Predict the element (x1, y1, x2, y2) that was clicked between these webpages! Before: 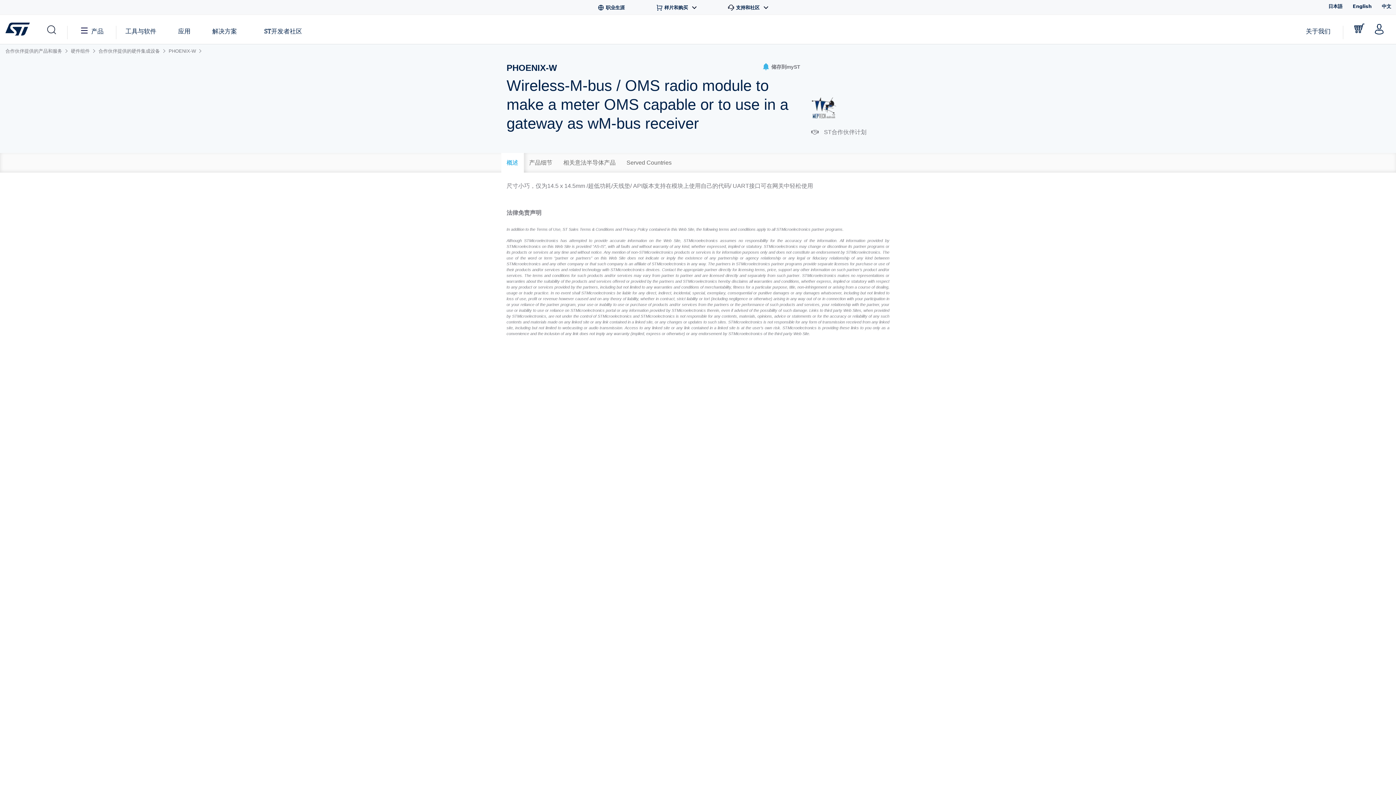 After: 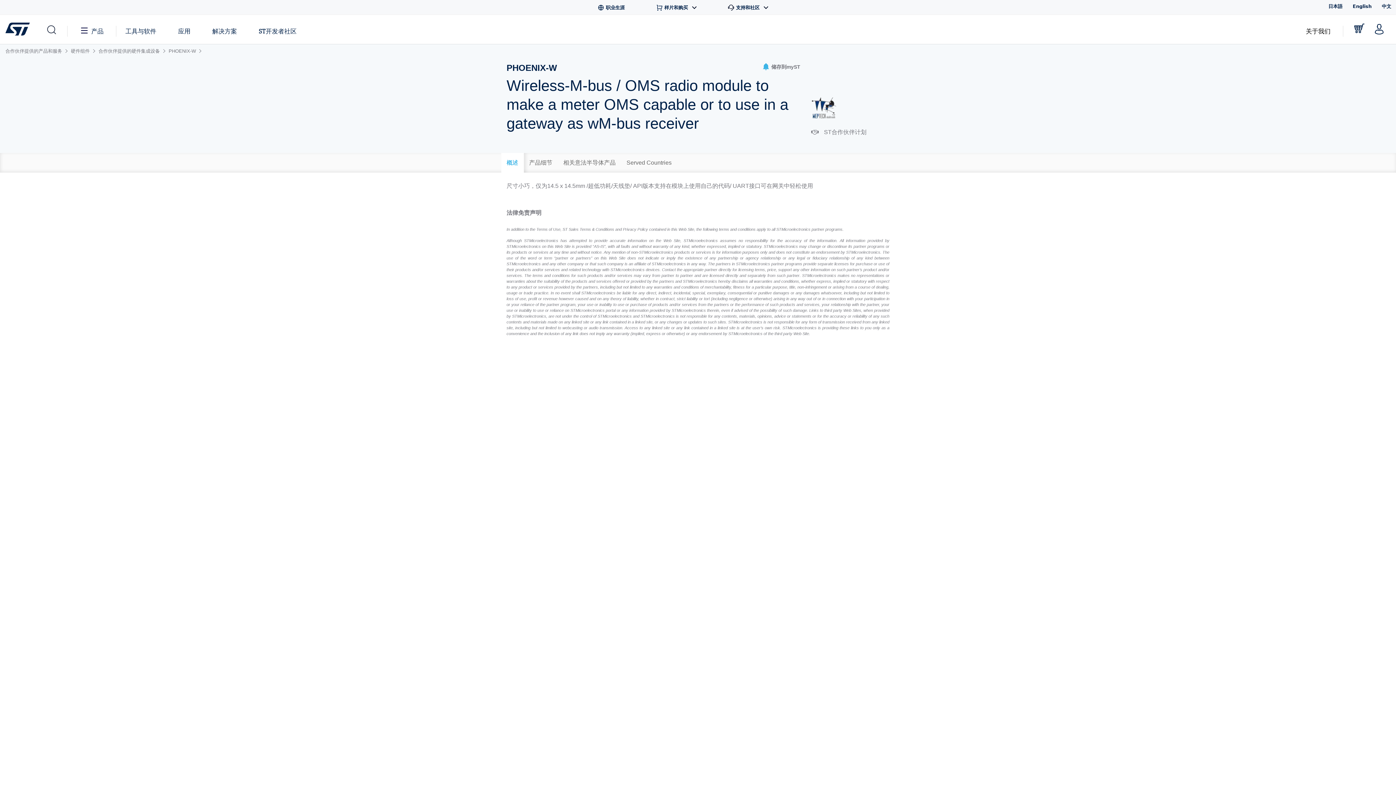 Action: bbox: (1306, 27, 1330, 34) label: 关于我们